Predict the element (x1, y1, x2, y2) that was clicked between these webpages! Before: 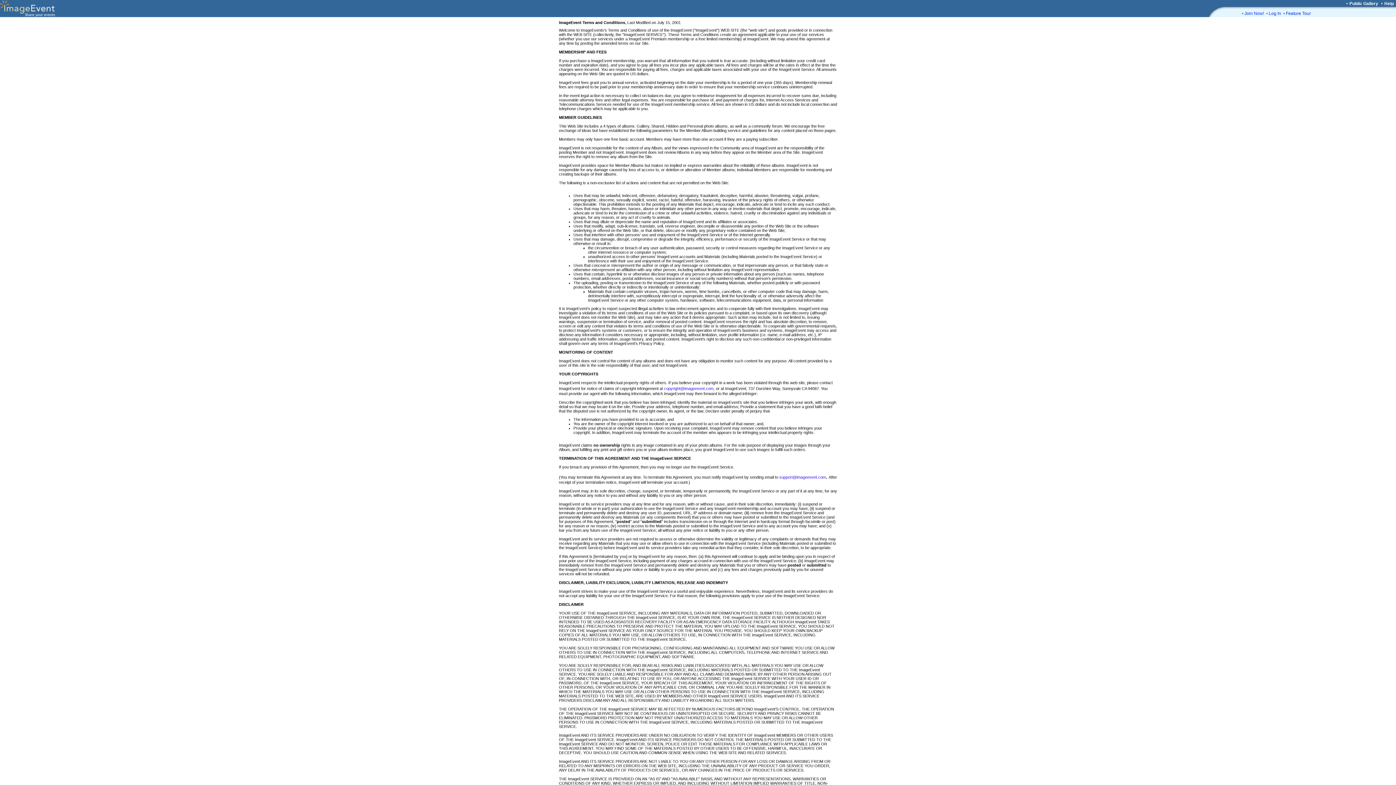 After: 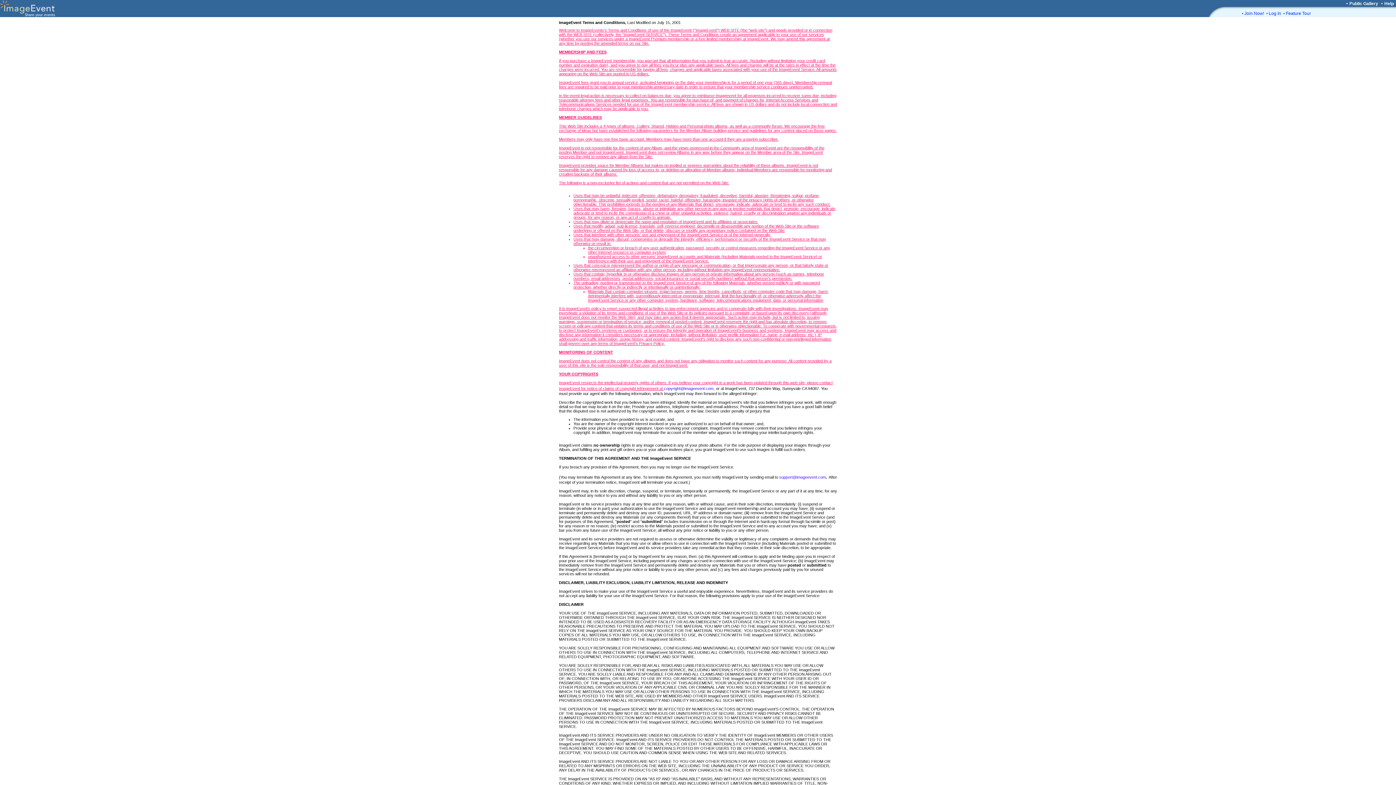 Action: label: Welcome to ImageEvents's Terms and Conditions of use of the ImageEvent ("ImageEvent") WEB SITE (the "web site") and goods provided or in connection with the WEB SITE (collectively, the "ImageEvent SERVICE"). These Terms and Conditions create an agreement applicable to your use of our services (whether you use our services under a ImageEvent Premium membership or a free limited membership) at ImageEvent. We may amend this agreement at any time by posting the amended terms on our Site.

MEMBERSHIP AND FEES

If you purchase a ImageEvent membership, you warrant that all information that you submit is true accurate. (including without limitation your credit card number and expiration date), and you agree to pay all fees you incur plus any applicable taxes. All fees and charges will be at the rates in effect at the time the charges were incurred. You are responsible for paying all fees, charges and applicable taxes associated with your use of the ImageEvent Service. All amounts appearing on the Web Site are quoted in US dollars.

ImageEvent fees grant you to annual service, activated beginning on the date your membership is for a period of one year (365 days). Membership renewal fees are required to be paid prior to your membership anniversary date in order to ensure that your membership service continues uninterrupted.

In the event legal action is necessary to collect on balances due, you agree to reimburse Imageevent for all expenses incurred to recover sums due, including reasonable attorney fees and other legal expenses. You are responsible for purchase of, and payment of charges for, Internet Access Services and Telecommunications Services needed for use of the ImageEvent membership service. All fees are shown in US dollars and do not include local connection and telephone charges which may be applicable to you.

MEMBER GUIDELINES

This Web Site includes a 4 types of albums: Gallery, Shared, Hidden and Personal photo albums, as well as a community forum. We encourage the free exchange of ideas but have established the following parameters for the Member Album building service and guidelines for any content placed on those pages.

Members may only have one free basic account. Members may have more than one account if they are a paying subscriber.

ImageEvent is not responsible for the content of any Album, and the views expressed in the Community area of ImageEvent are the responsibility of the posting Member and not ImageEvent. ImageEvent does not review Albums in any way before they appear on the Member area of the Site. ImageEvent reserves the right to remove any album from the Site.

ImageEvent provides space for Member Albums but makes no implied or express warranties about the reliability of these albums. ImageEvent is not responsible for any damage caused by loss of access to, or deletion or alteration of Member albums; individual Members are responsible for monitoring and creating backups of their albums.

The following is a non-exclusive list of actions and content that are not permitted on the Web Site:


Uses that may be unlawful, indecent, offensive, defamatory, derogatory, fraudulent, deceptive, harmful, abusive, threatening, vulgar, profane, pornographic, obscene, sexually explicit, sexist, racist, hateful, offensive, harassing, invasive of the privacy rights of others, or otherwise objectionable. This prohibition extends to the posting of any Materials that depict, encourage, indicate, advocate or tend to incite any such conduct.
Uses that may harm, threaten, harass, abuse or intimidate any other person in any way or involve materials that depict, promote, encourage, indicate, advocate or tend to incite the commission of a crime or other unlawful activities, violence, hatred, cruelty or discrimination against any individuals or groups, for any reason, or any act of cruelty to animals.
Uses that may dilute or depreciate the name and reputation of ImageEvent and its affiliates or associates.
Uses that modify, adapt, sub-license, translate, sell, reverse engineer, decompile or disassemble any portion of the Web Site or the software underlying or offered on the Web Site, or that delete, obscure or modify any proprietary notice contained on the Web Site;
Uses that interfere with other persons' use and enjoyment of the ImageEvent Service or of the Internet generally.
Uses that may damage, disrupt, compromise or degrade the integrity, efficiency, performance or security of the ImageEvent Service or that may otherwise or result in:
the circumvention or breach of any user authentication, password, security or control measures regarding the ImageEvent Service or any other Internet resource or computer system;
unauthorized access to other persons' ImageEvent accounts and Materials (including Materials posted to the ImageEvent Service) or interference with their use and enjoyment of the ImageEvent Service.
Uses that conceal or misrepresent the author or origin of any message or communication, or that impersonate any person, or that falsely state or otherwise misrepresent an affiliation with any other person, including without limitation any ImageEvent representative.
Uses that contain, hyperlink to or otherwise disclose images of any person or private information about any person (such as names, telephone numbers, email addresses, postal addresses, social insurance or social security numbers) without that person's permission.
The uploading, posting or transmission to the ImageEvent Service of any of the following Materials, whether posted publicly or with password protection, whether directly or indirectly or intentionally or unintentionally:
Materials that contain computer viruses, trojan horses, worms, time bombs, cancelbots, or other computer code that may damage, harm, detrimentally interfere with, surreptitiously intercept or expropriate, interrupt, limit the functionality of, or otherwise adversely affect the ImageEvent Service or any other computer system, hardware, software, telecommunications equipment, data, or personal information
It is ImageEvent's policy to report suspected illegal activities to law enforcement agencies and to cooperate fully with their investigations. ImageEvent may investigate a violation of its terms and conditions of use of the Web Site or its policies pursuant to a complaint, or based upon its own discovery (although ImageEvent does not monitor the Web Site), and may take any action that it deems appropriate. Such action may include, but is not limited to, issuing warnings, suspension or termination of service, and/or removal of posted content. ImageEvent reserves the right and has absolute discretion, to remove, screen or edit any content that violates its terms and conditions of use of the Web Site or is otherwise objectionable. To cooperate with governmental requests, to protect ImageEvent's systems or customers, or to ensure the integrity and operation of ImageEvent's business and systems, ImageEvent may access and disclose any information it considers necessary or appropriate, including, without limitation, user profile information (i.e. name, e-mail address, etc.), IP addressing and traffic information, usage history, and posted content. ImageEvent's right to disclose any such non-confidential or non-privileged information shall govern over any terms of ImageEvent's Privacy Policy.

MONITORING OF CONTENT

ImageEvent does not control the content of any albums and does not have any obligation to monitor such content for any purpose. All content provided by a user of this site is the sole responsibility of that user, and not ImageEvent.

YOUR COPYRIGHTS

ImageEvent respects the intellectual property rights of others. If you believe your copyright in a work has been violated through this web site, please contact ImageEvent for notice of claims of copyright infringement at  bbox: (559, 28, 837, 390)